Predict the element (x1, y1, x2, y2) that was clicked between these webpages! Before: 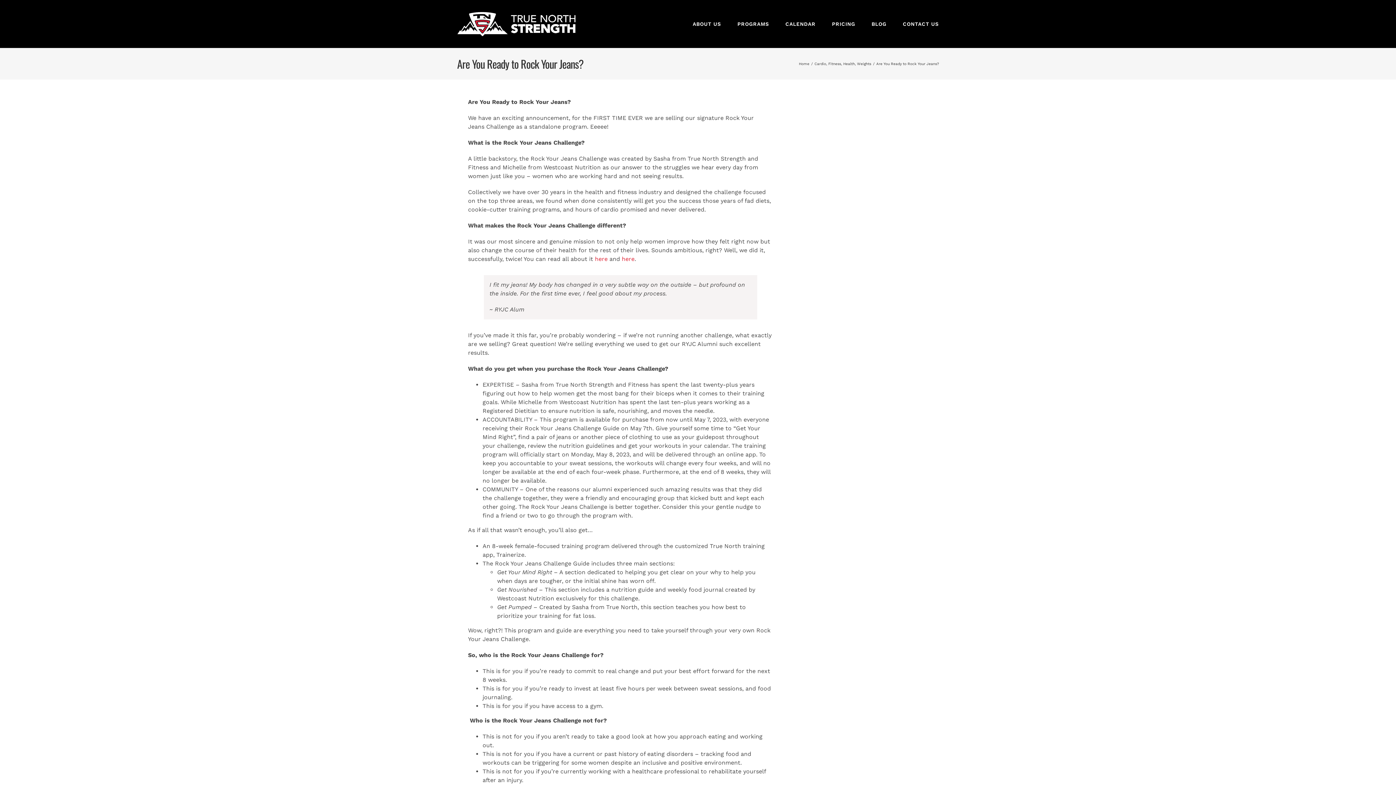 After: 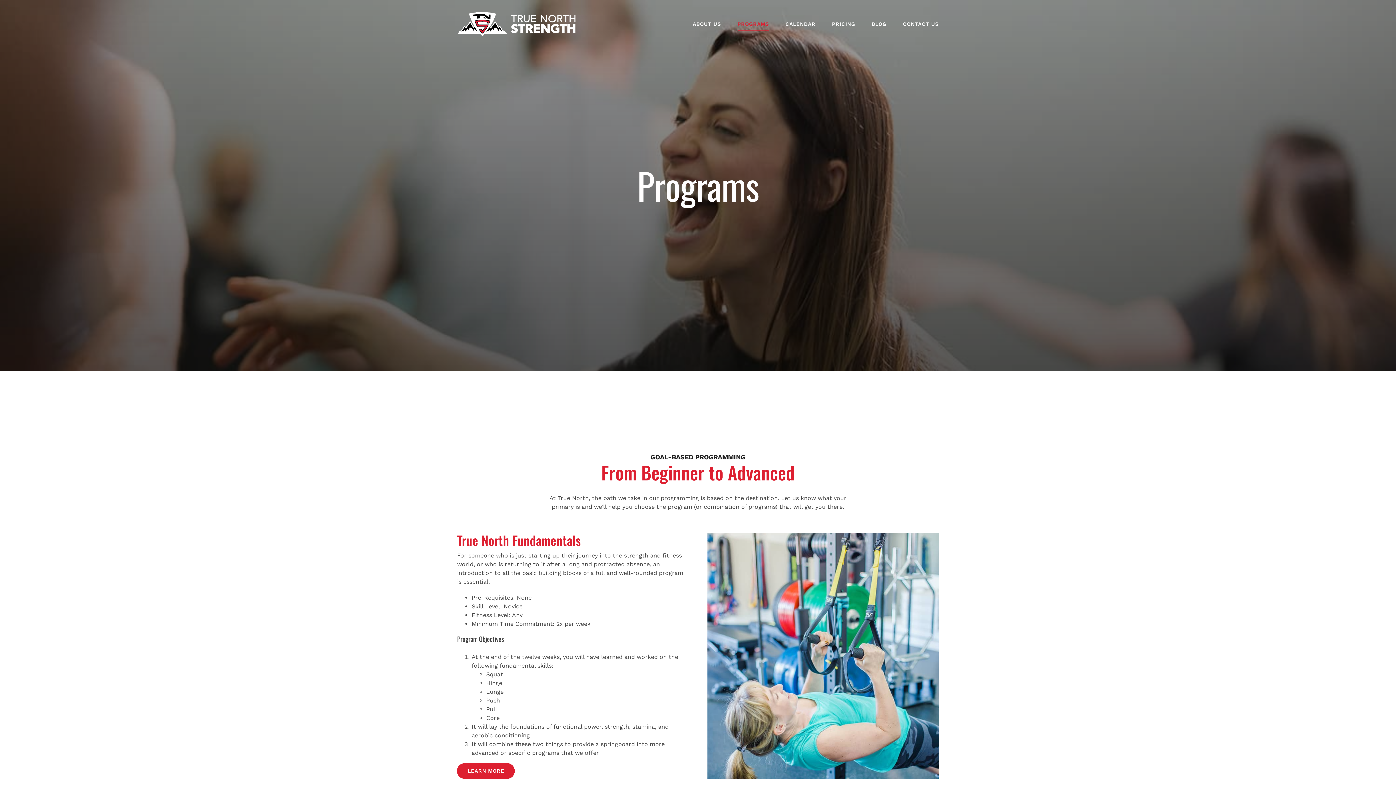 Action: bbox: (737, 3, 769, 44) label: PROGRAMS